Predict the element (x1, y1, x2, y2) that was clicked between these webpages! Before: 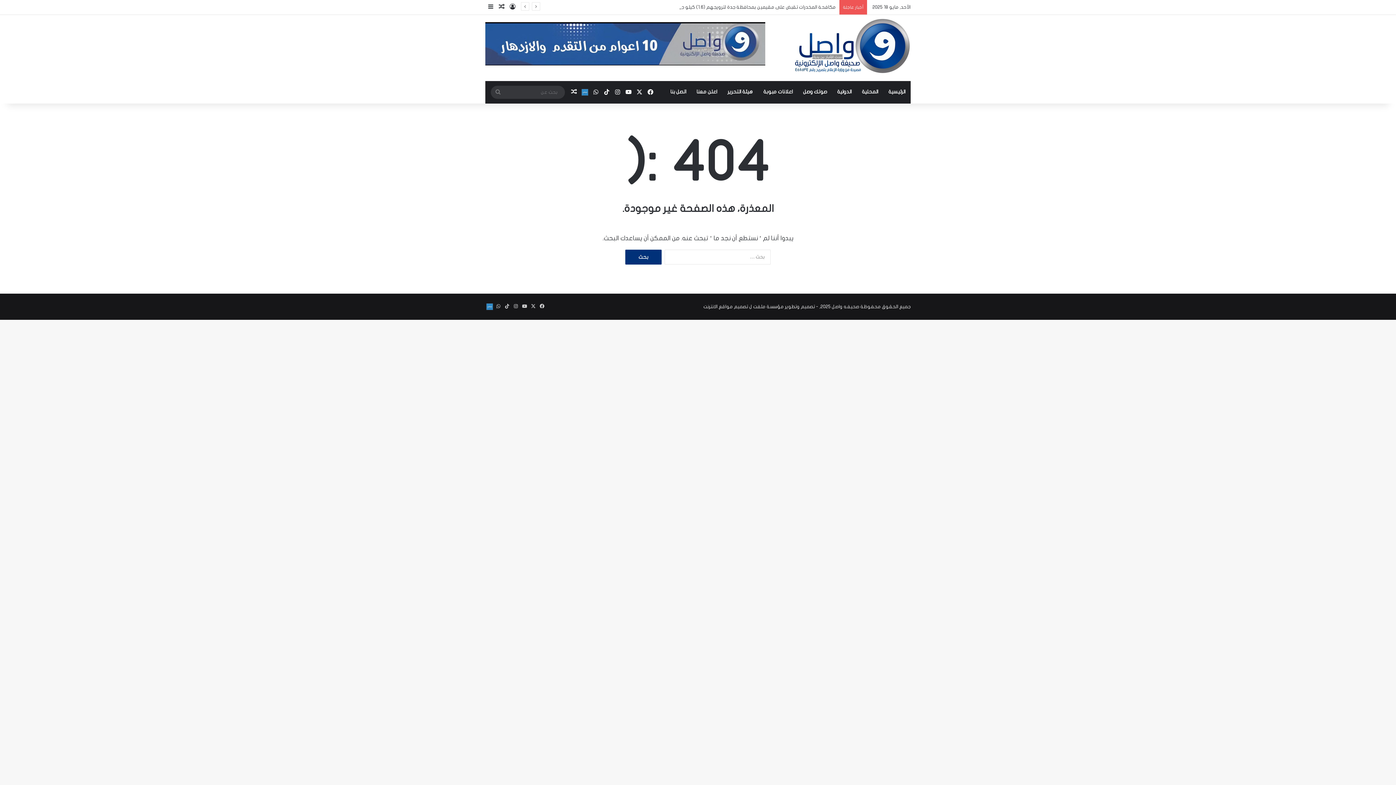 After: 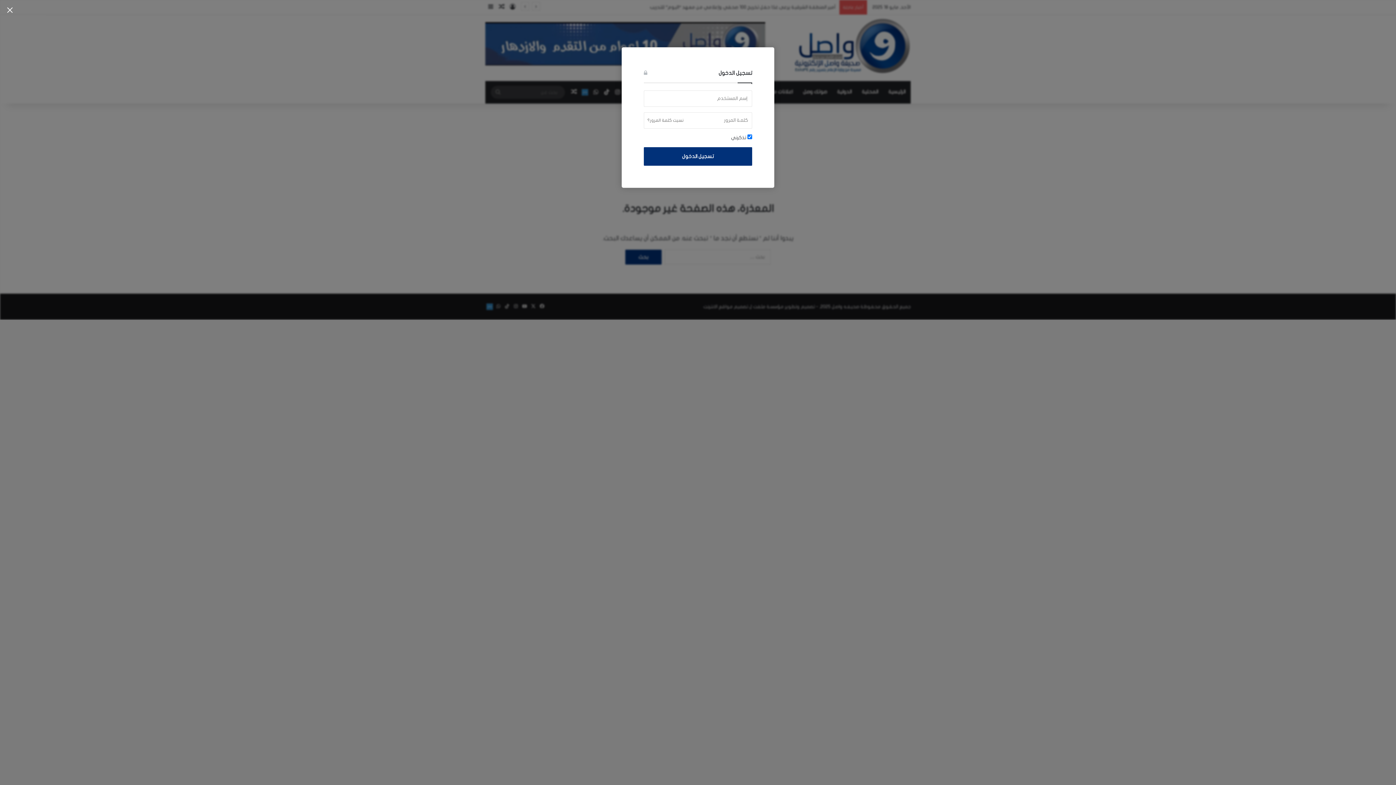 Action: label: تسجيل الدخول bbox: (507, 0, 518, 14)